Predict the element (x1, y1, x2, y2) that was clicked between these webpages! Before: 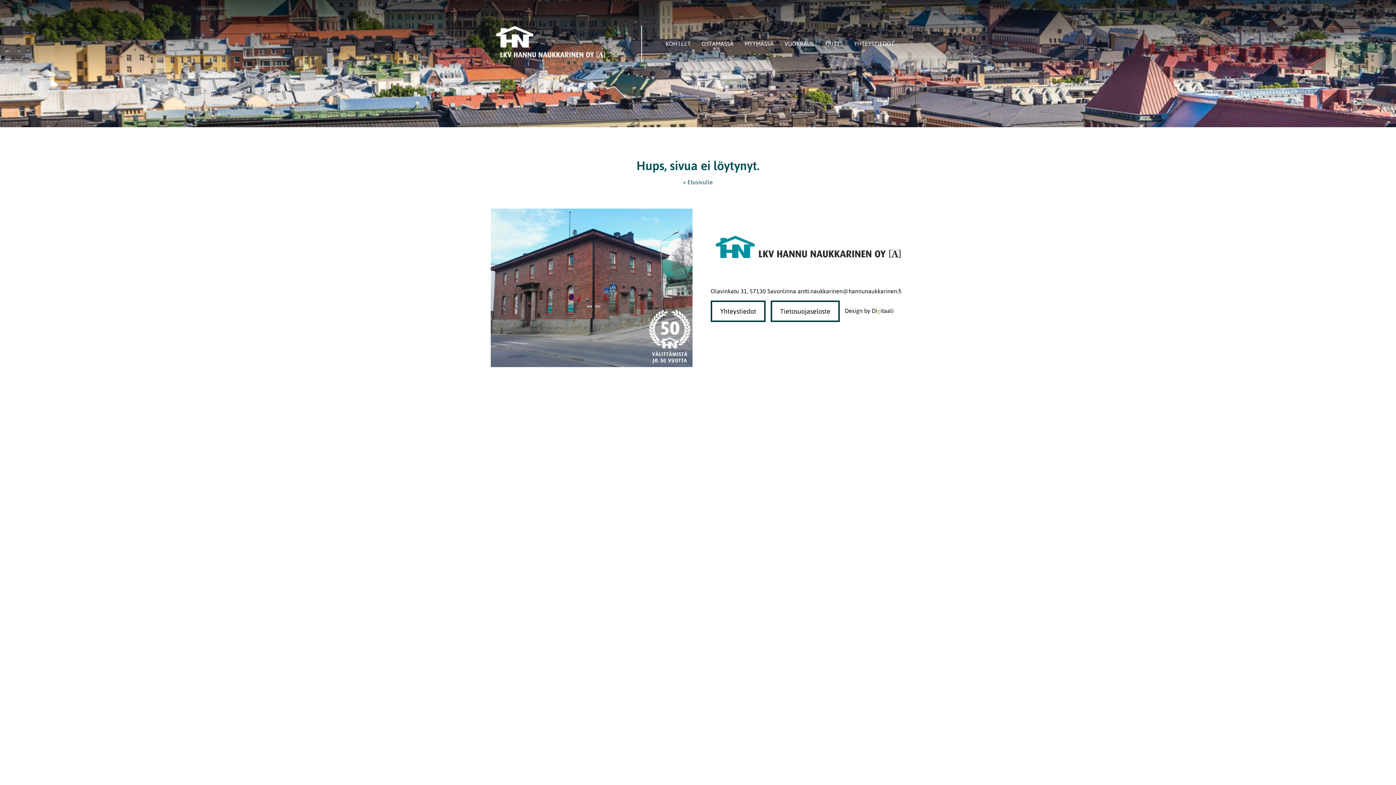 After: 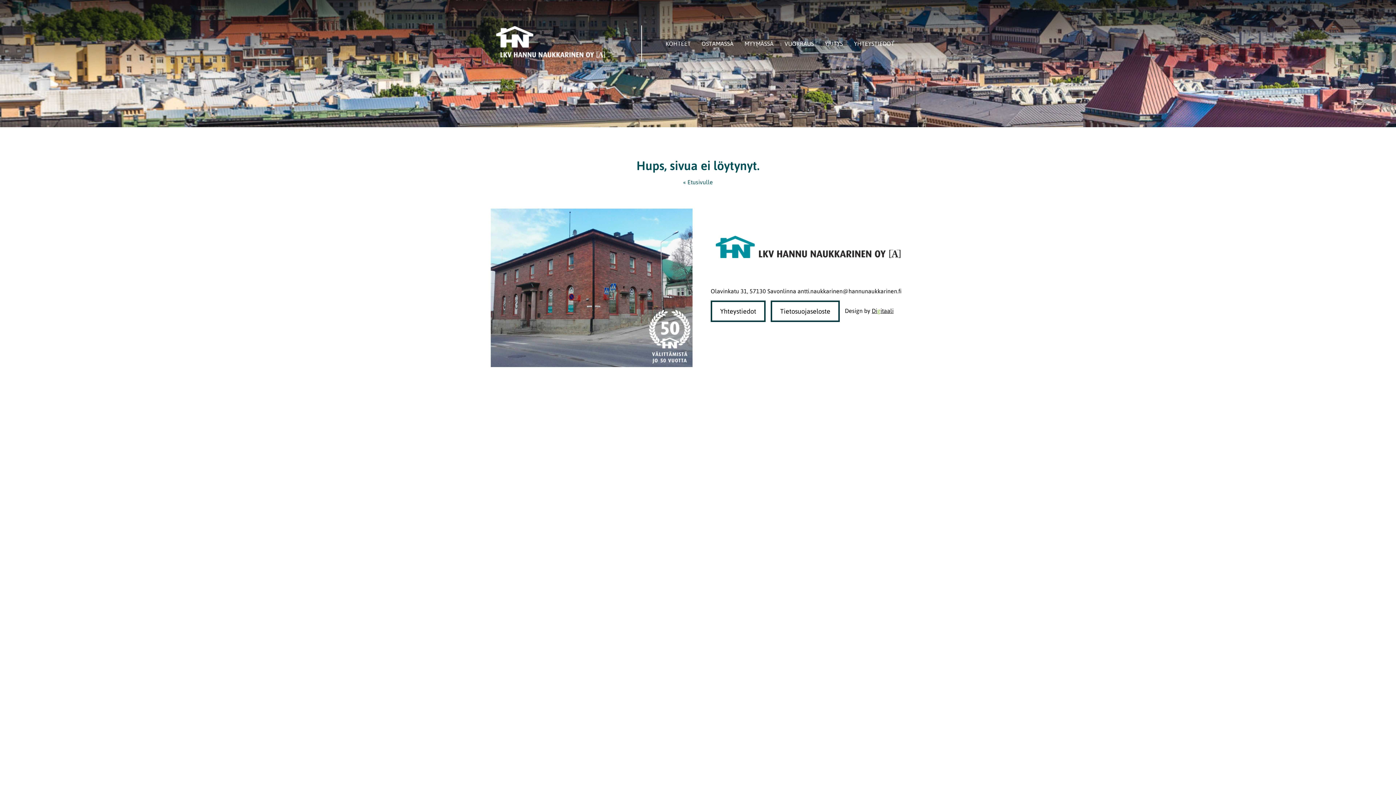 Action: label: Digitaali bbox: (872, 307, 893, 314)